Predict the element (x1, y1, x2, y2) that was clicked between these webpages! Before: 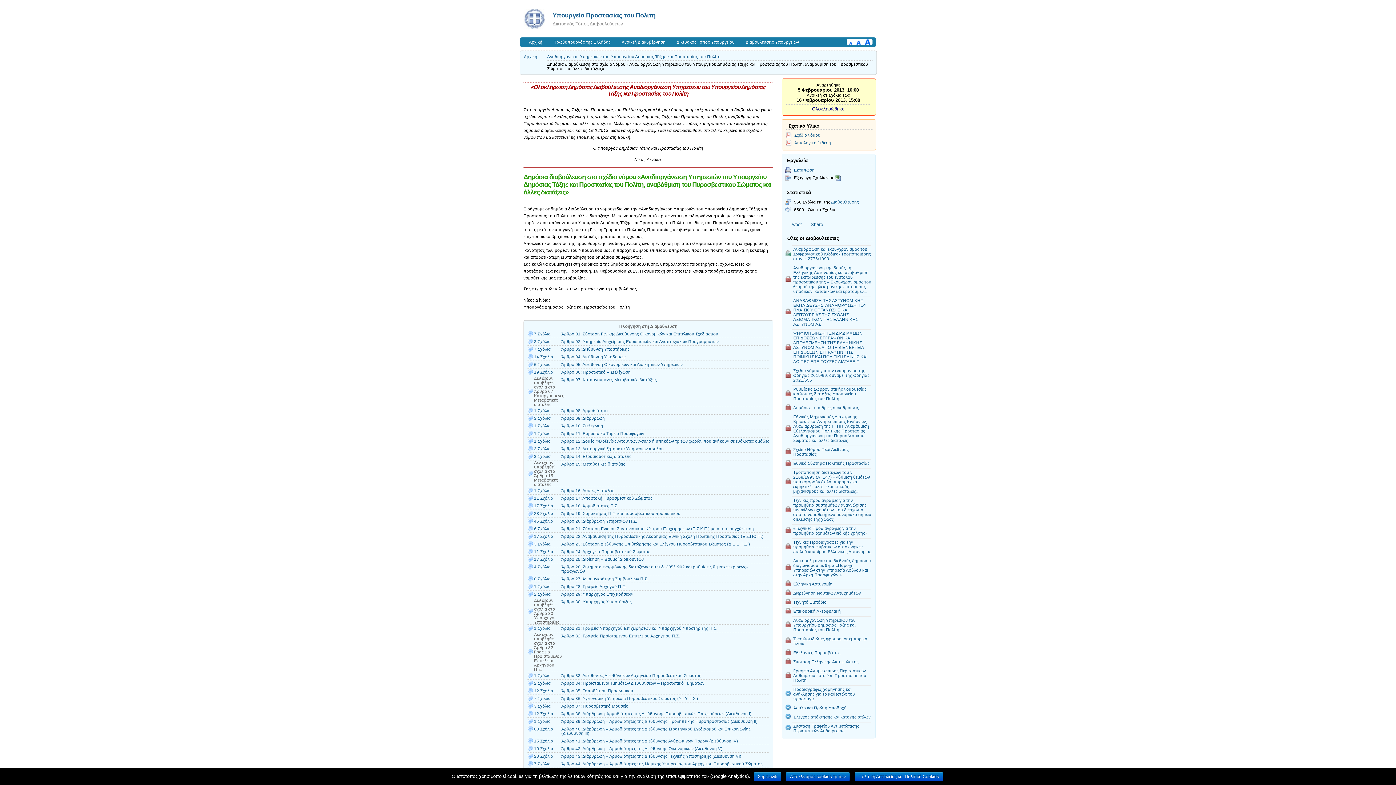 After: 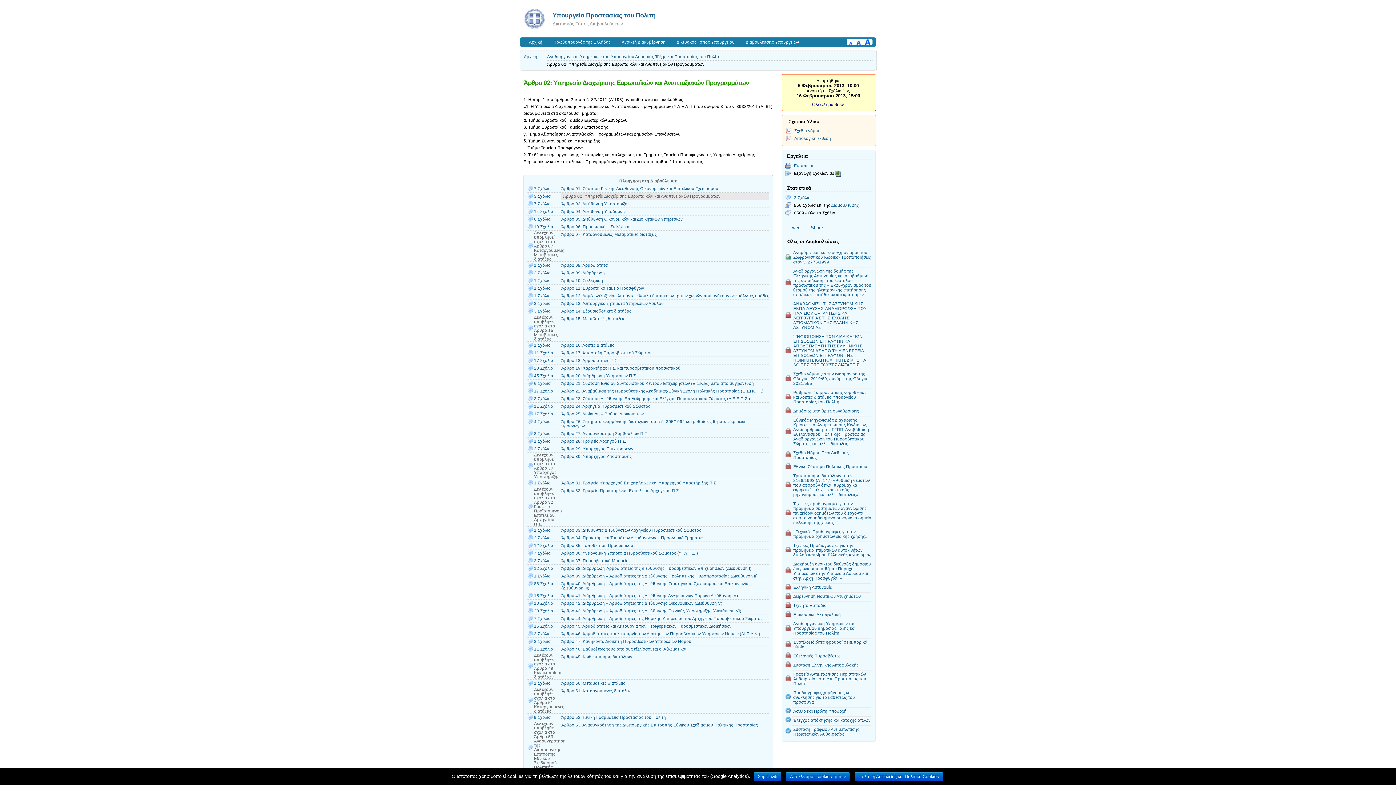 Action: bbox: (561, 338, 769, 345) label: Άρθρο 02: Υπηρεσία Διαχείρισης Ευρωπαϊκών και Αναπτυξιακών Προγραμμάτων